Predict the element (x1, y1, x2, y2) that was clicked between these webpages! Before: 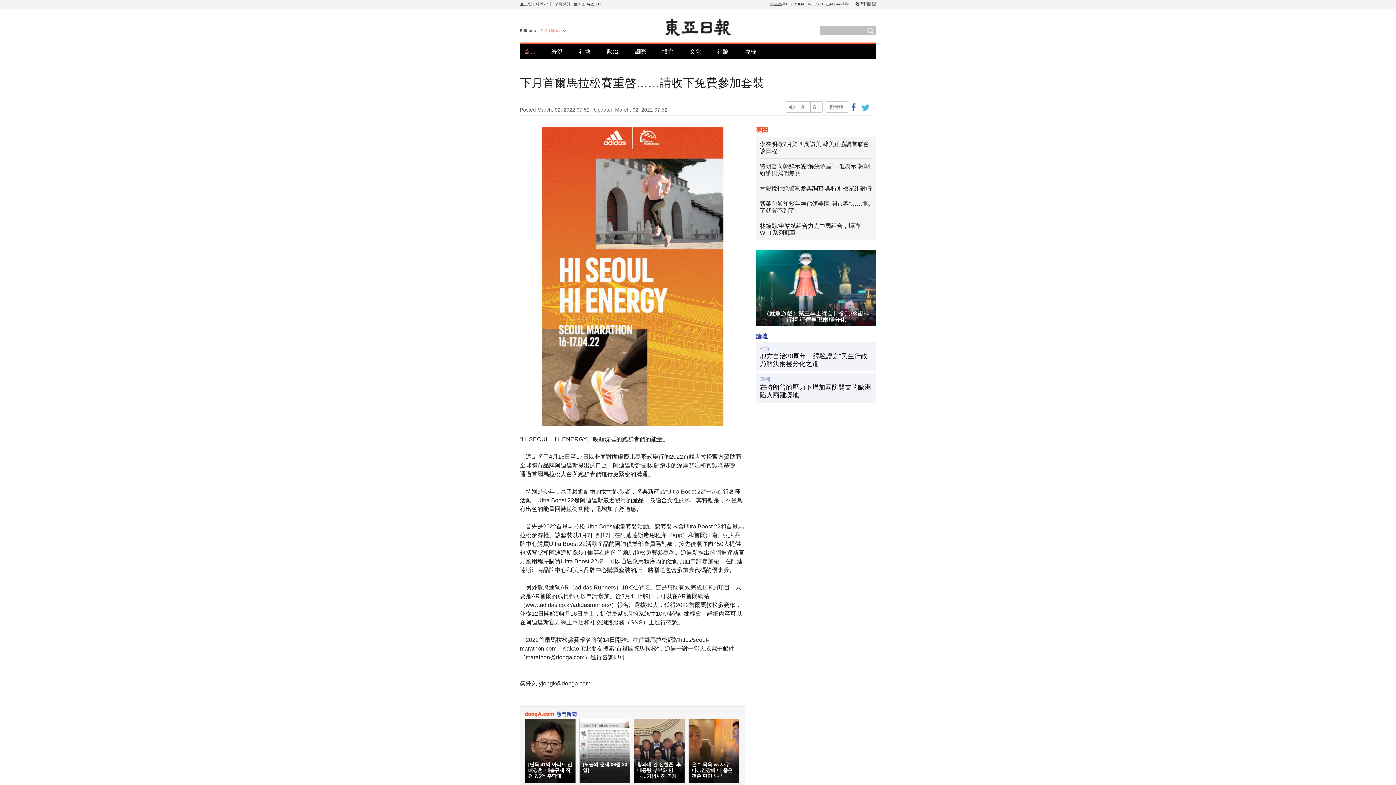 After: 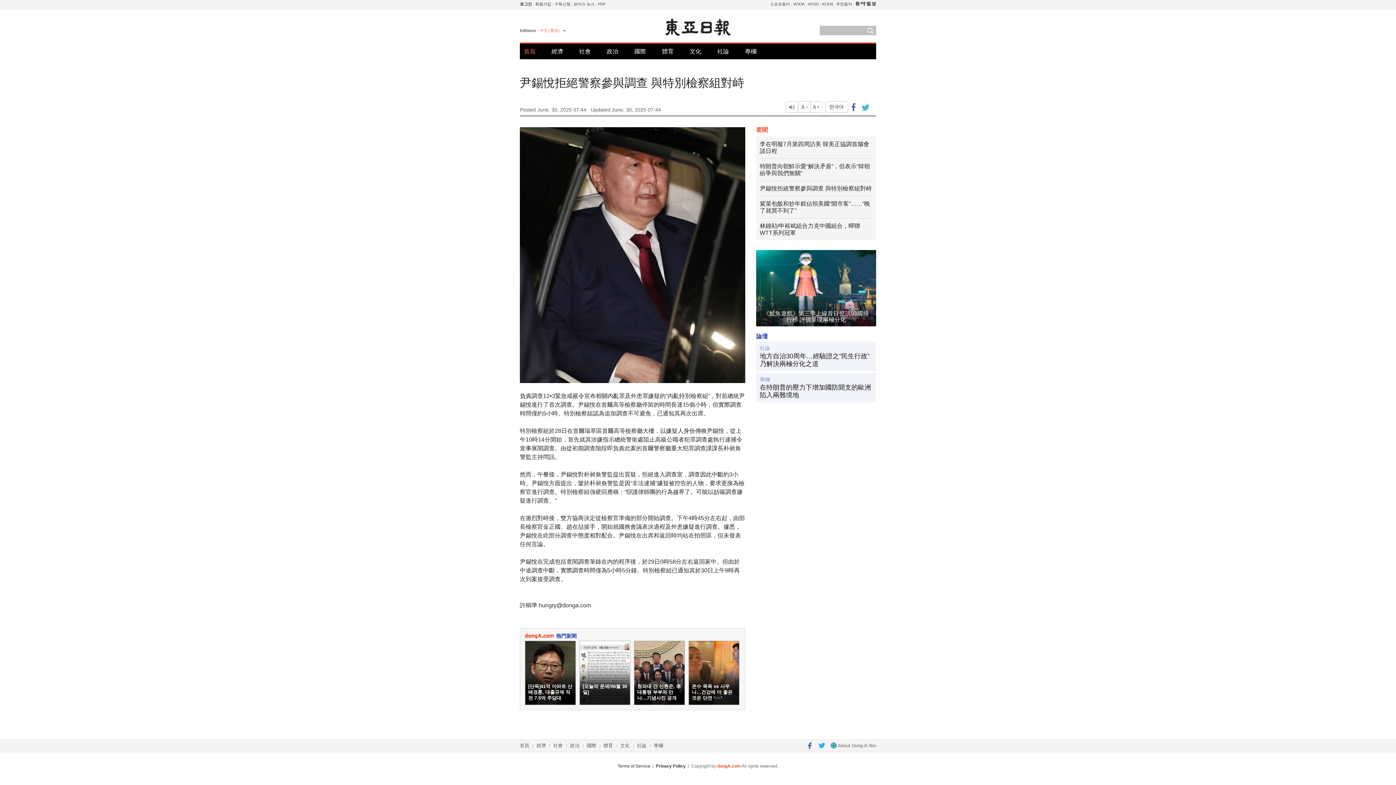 Action: label: 尹錫悅拒絕警察參與調查 與特別檢察組對峙 bbox: (760, 185, 872, 191)